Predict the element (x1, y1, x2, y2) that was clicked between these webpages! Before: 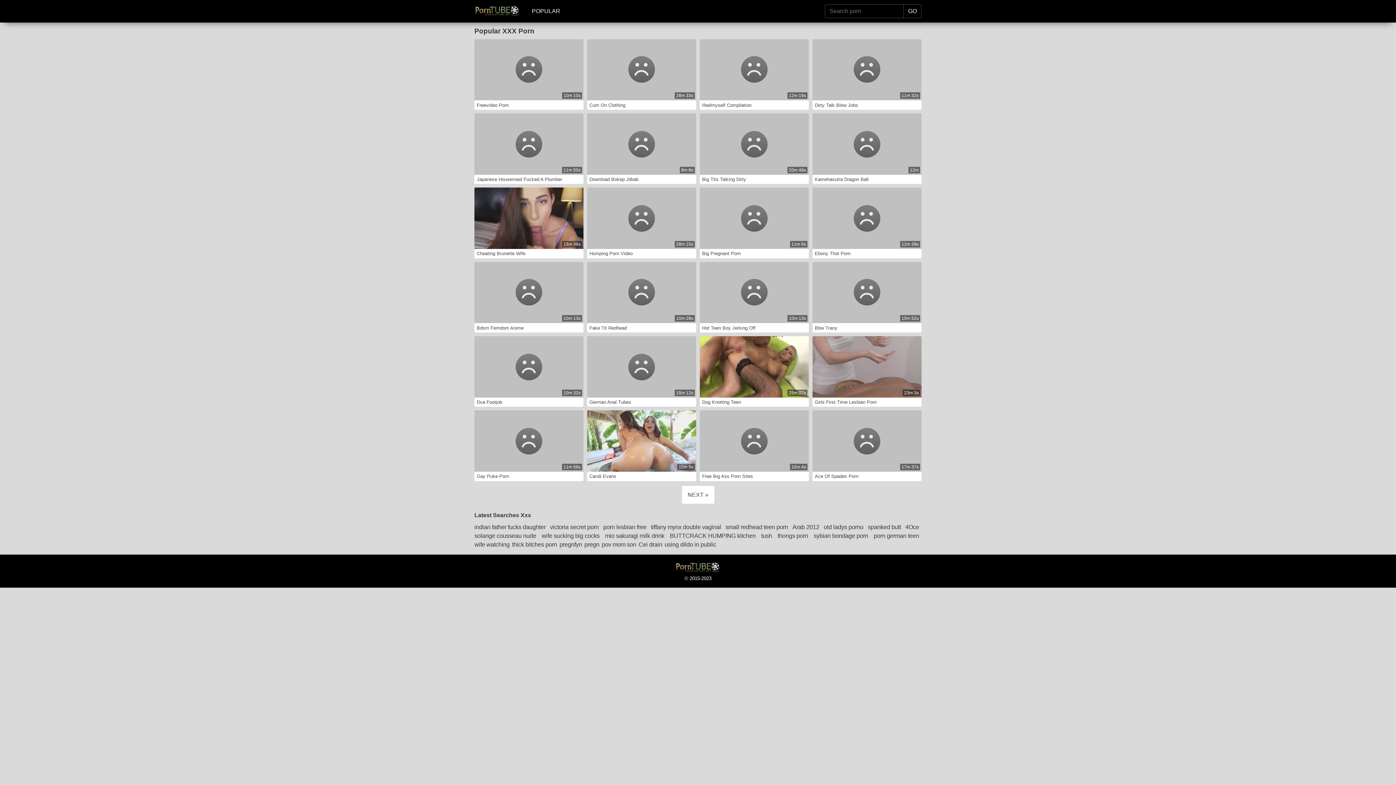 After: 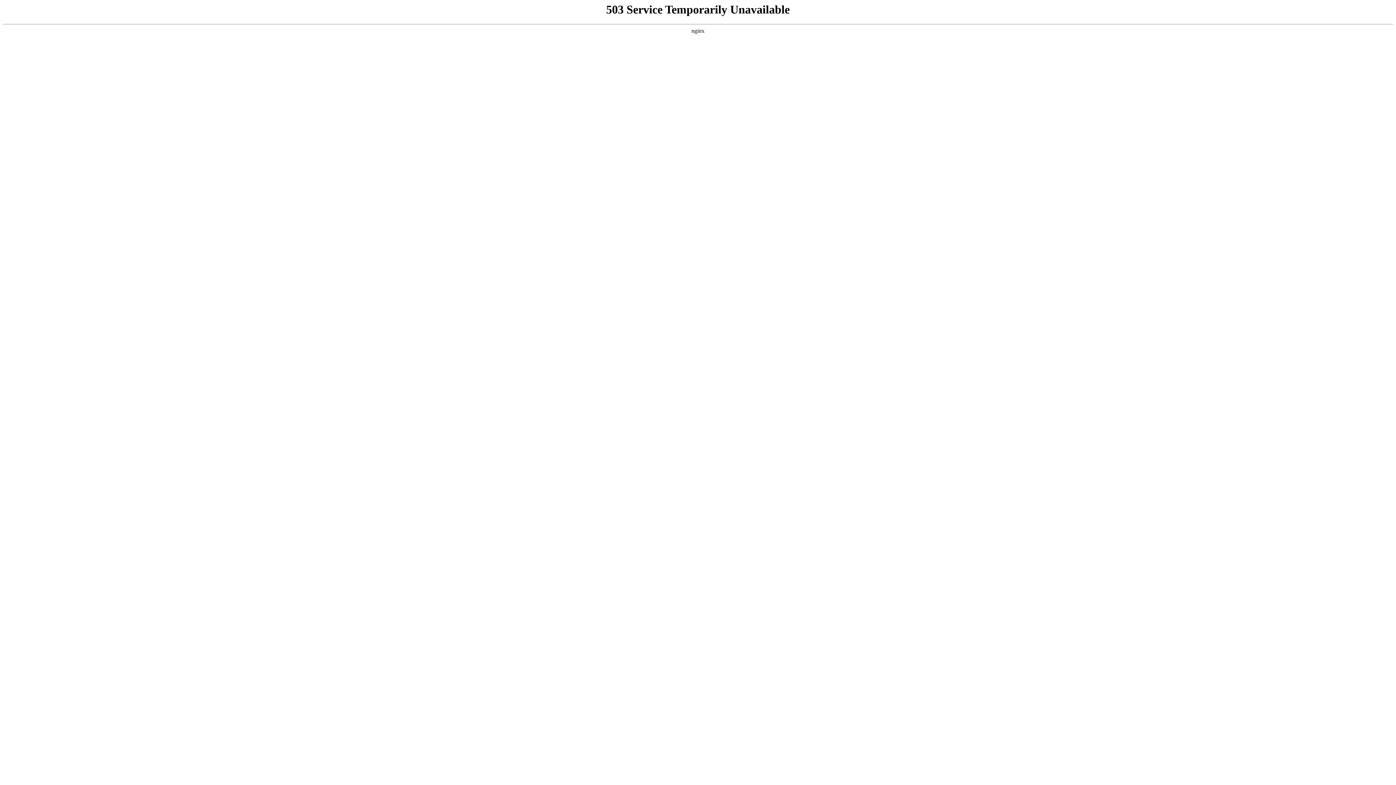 Action: label: victoria secret porn bbox: (550, 522, 601, 531)